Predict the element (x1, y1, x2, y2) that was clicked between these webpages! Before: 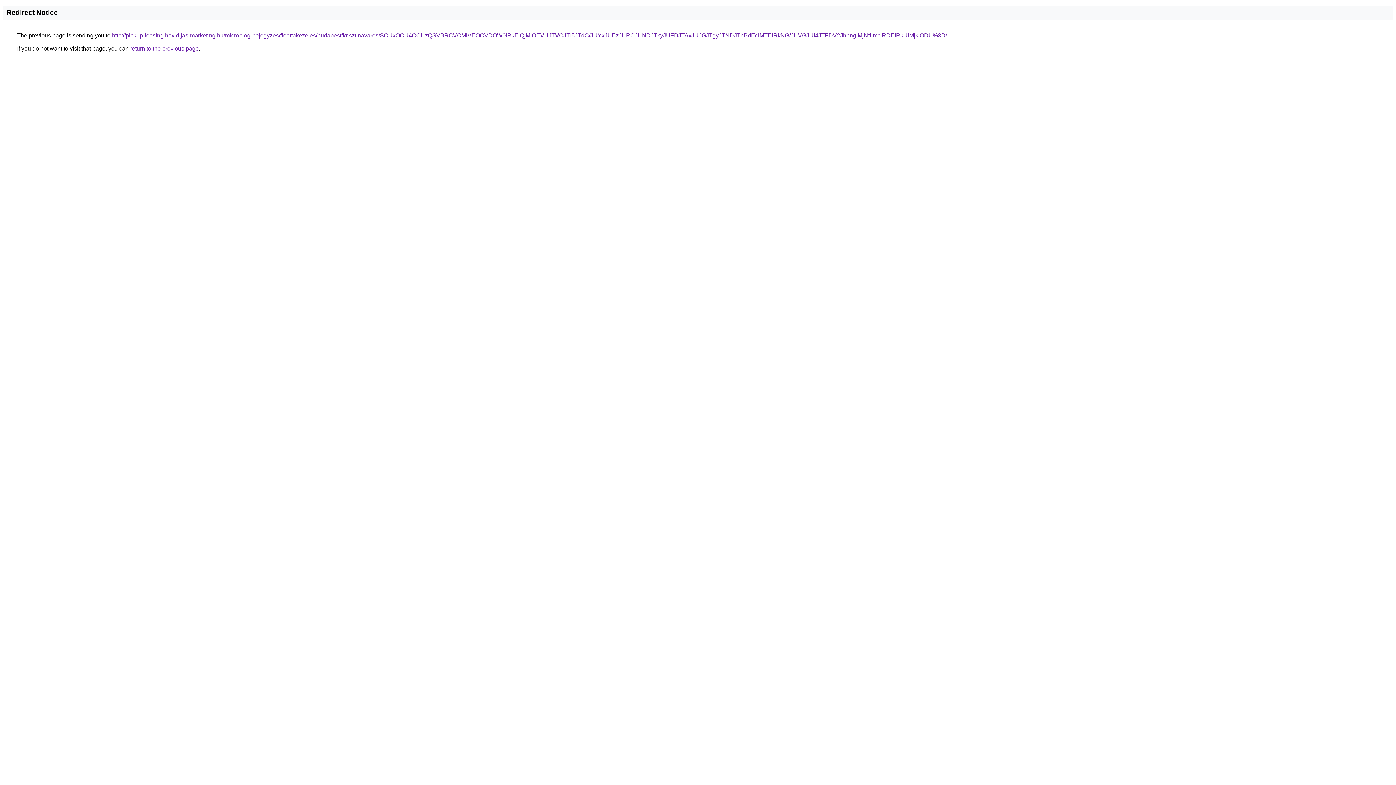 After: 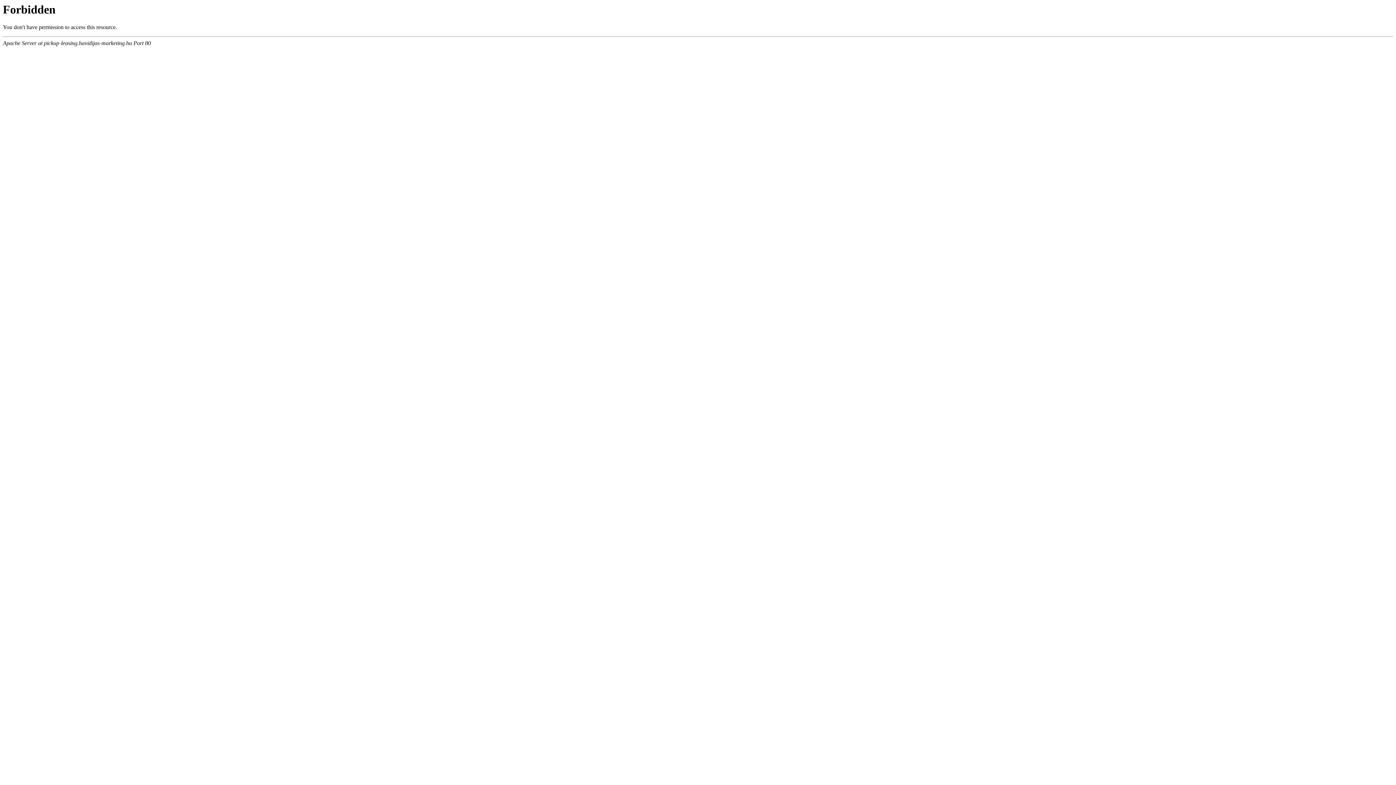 Action: label: http://pickup-leasing.havidijas-marketing.hu/microblog-bejegyzes/floattakezeles/budapest/krisztinavaros/SCUxOCU4OCUzQSVBRCVCMiVEOCVDOW0lRkElQjMlOEVHJTVCJTI5JTdC/JUYxJUEzJURCJUNDJTkyJUFDJTAxJUJGJTgyJTNDJThBdEclMTElRkNG/JUVGJUI4JTFDV2JhbnglMjNtLmclRDElRkUlMjklODU%3D/ bbox: (112, 32, 947, 38)